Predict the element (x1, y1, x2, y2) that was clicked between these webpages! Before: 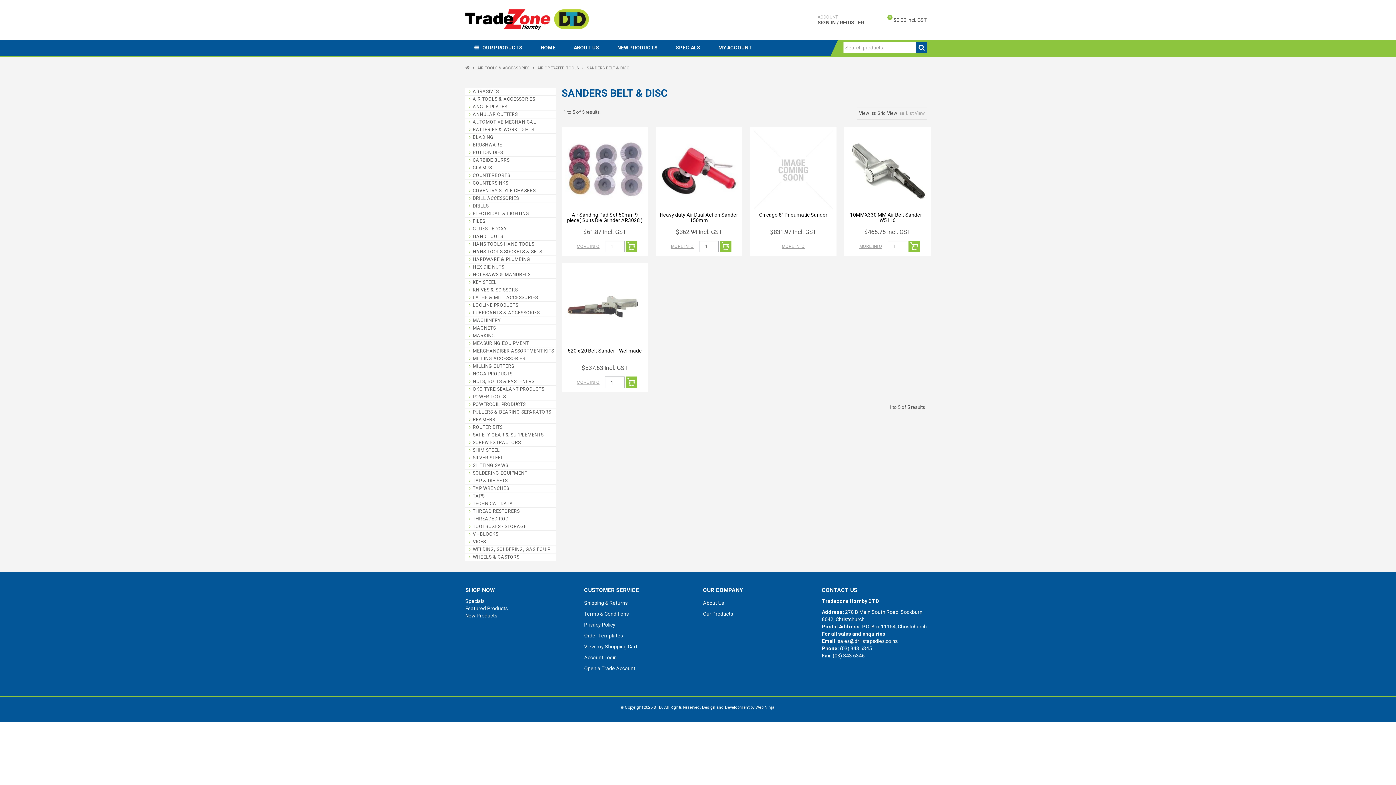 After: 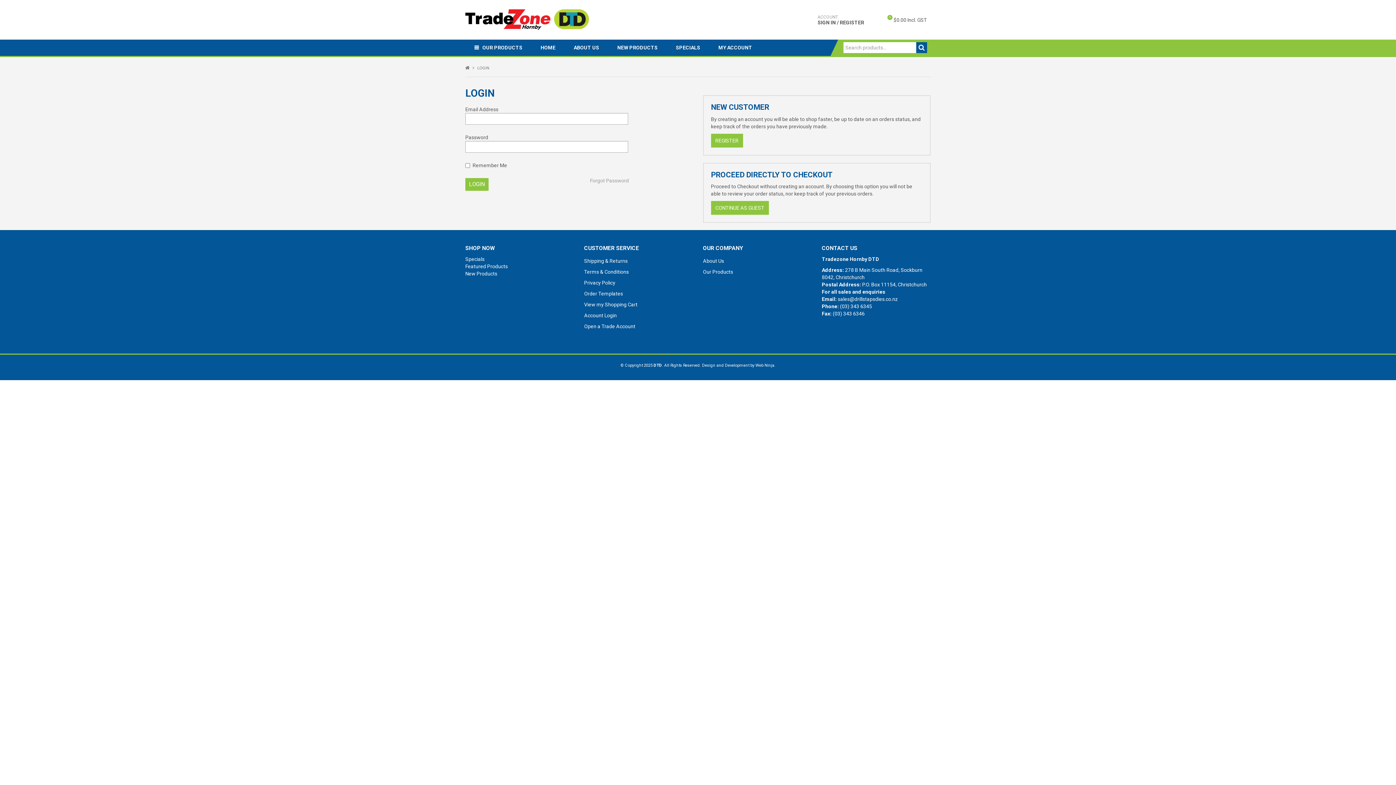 Action: label: MY ACCOUNT bbox: (709, 39, 761, 55)